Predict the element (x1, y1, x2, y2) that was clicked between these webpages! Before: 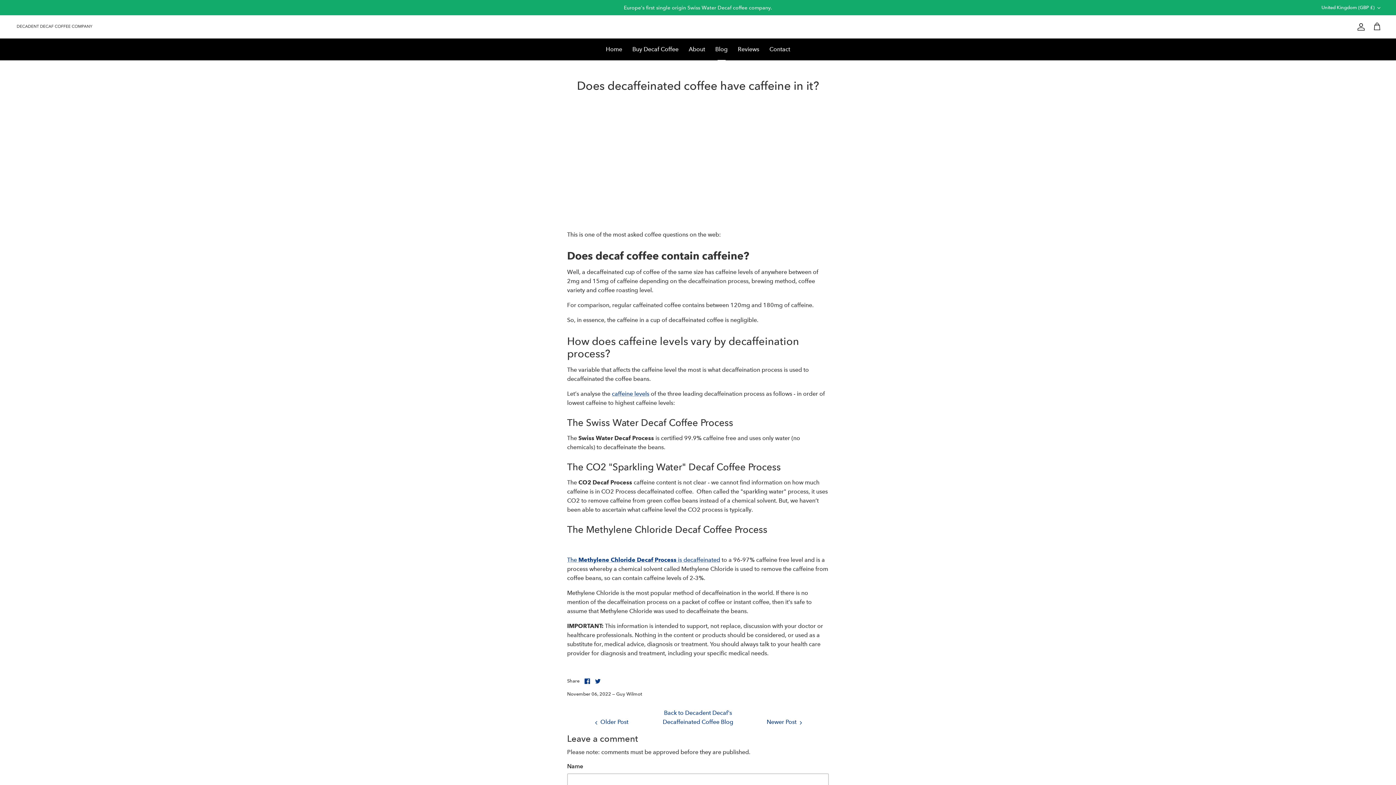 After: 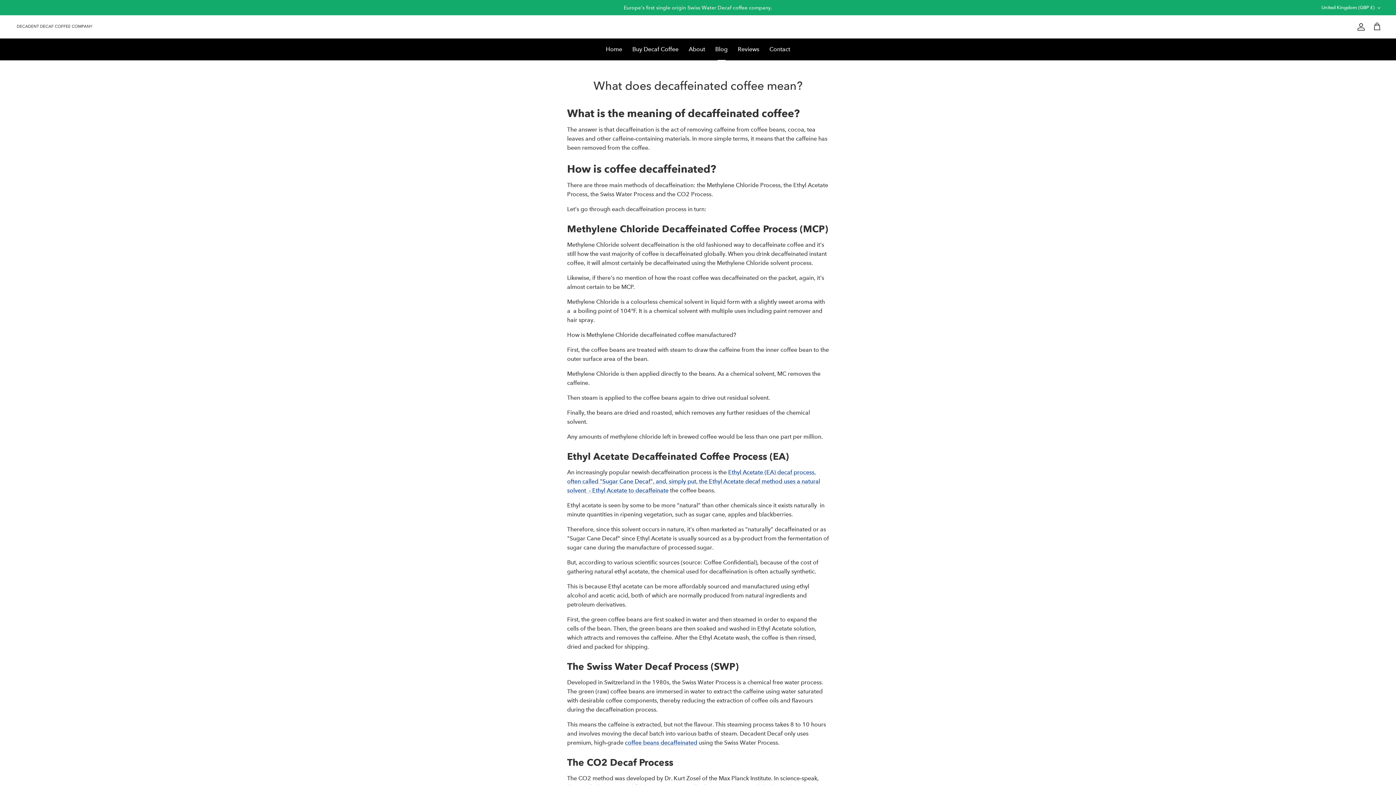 Action: label:  Older Post bbox: (593, 719, 628, 725)